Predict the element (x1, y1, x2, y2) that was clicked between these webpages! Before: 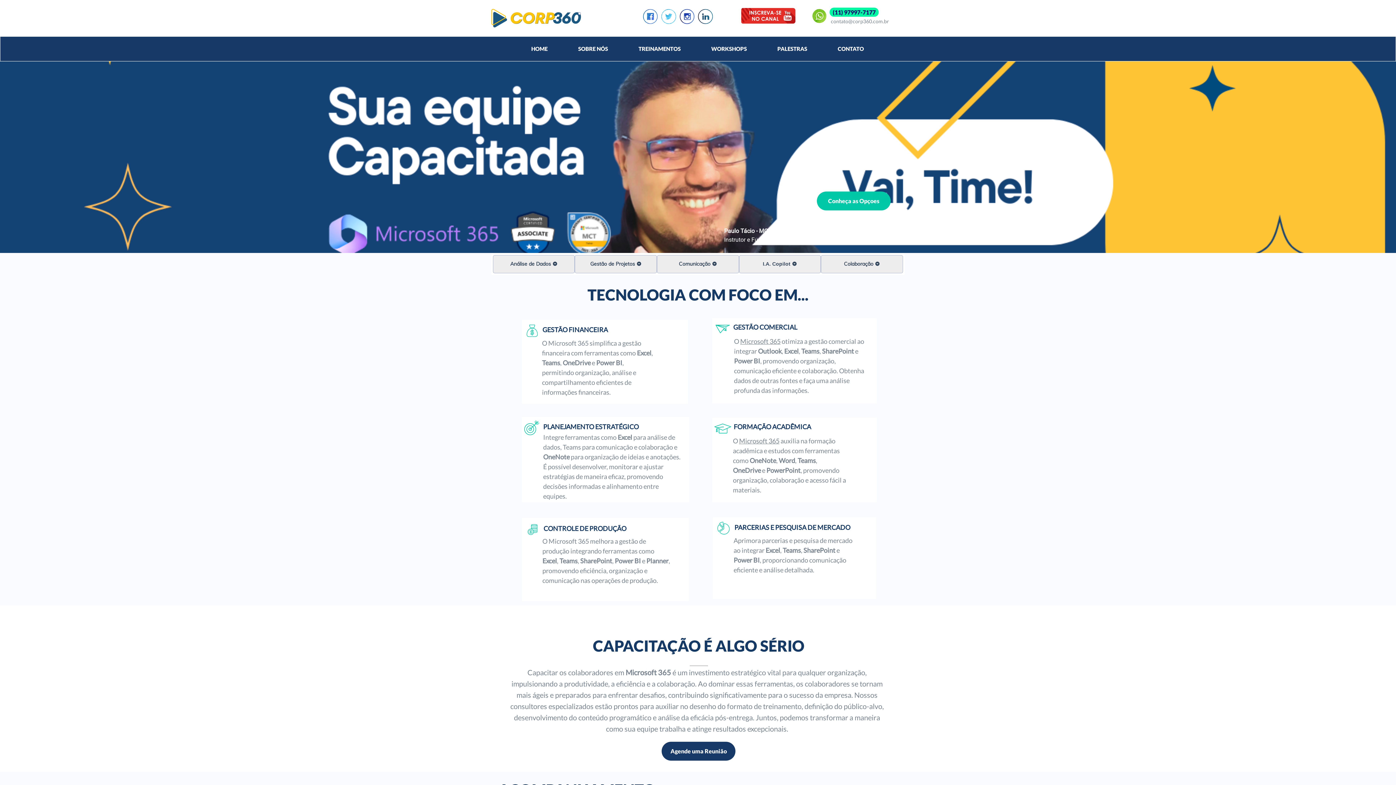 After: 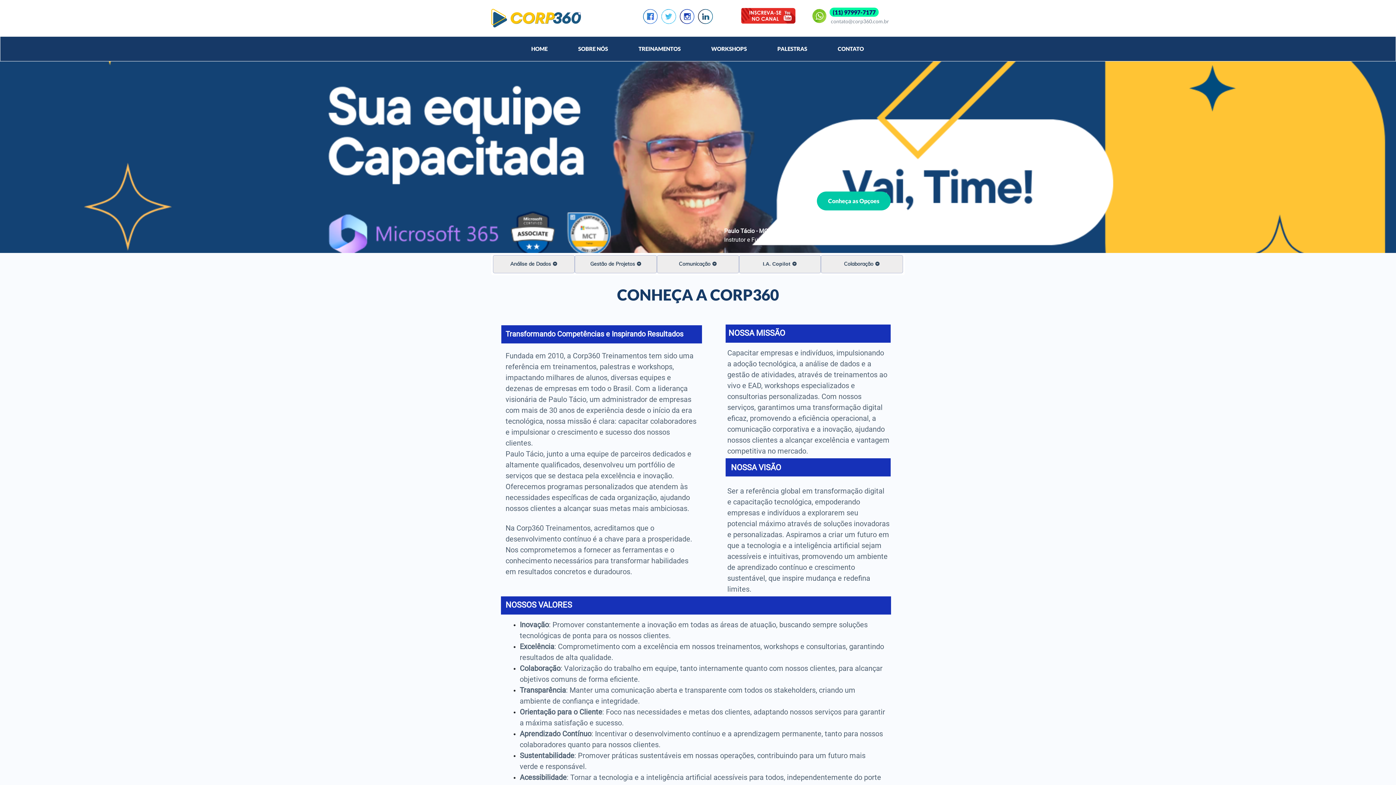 Action: label: SOBRE NÓS bbox: (563, 41, 623, 56)